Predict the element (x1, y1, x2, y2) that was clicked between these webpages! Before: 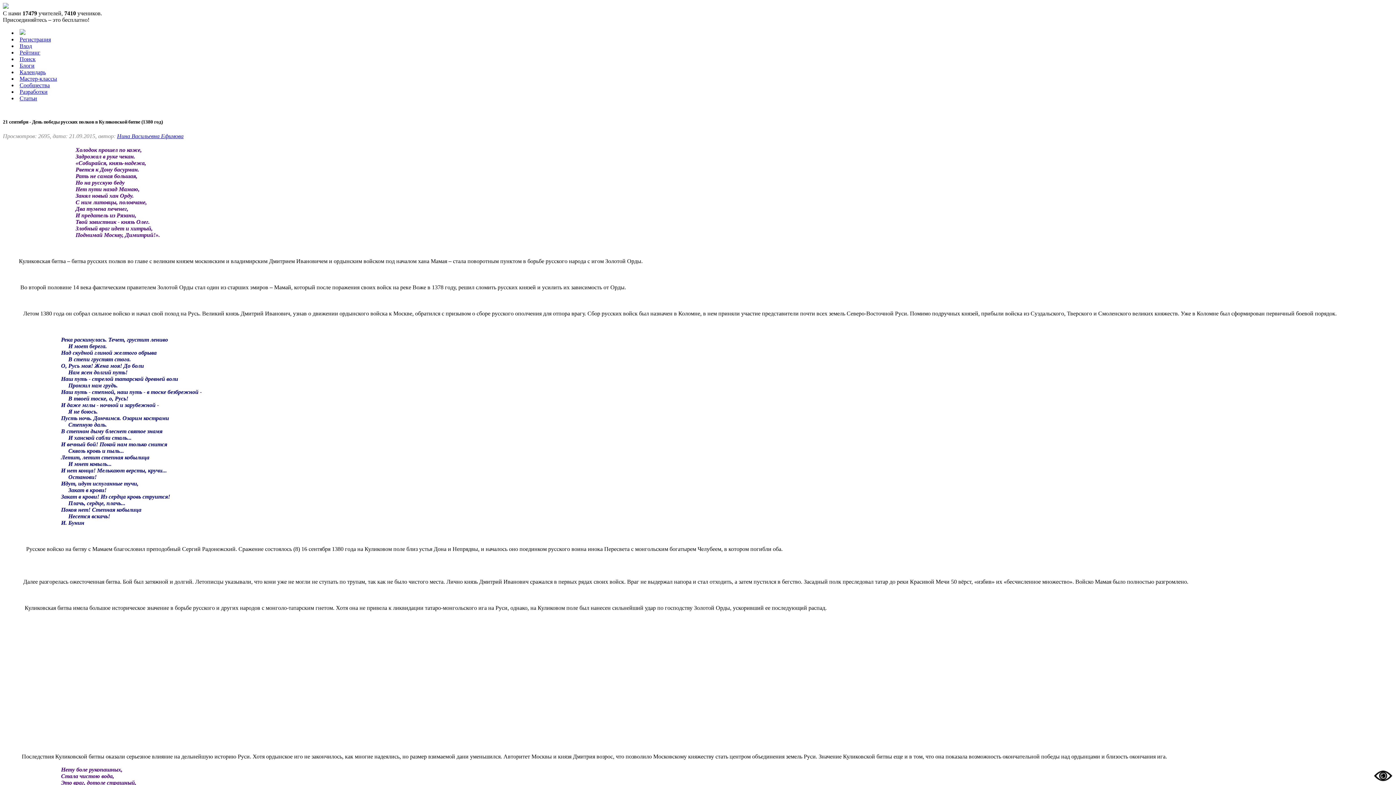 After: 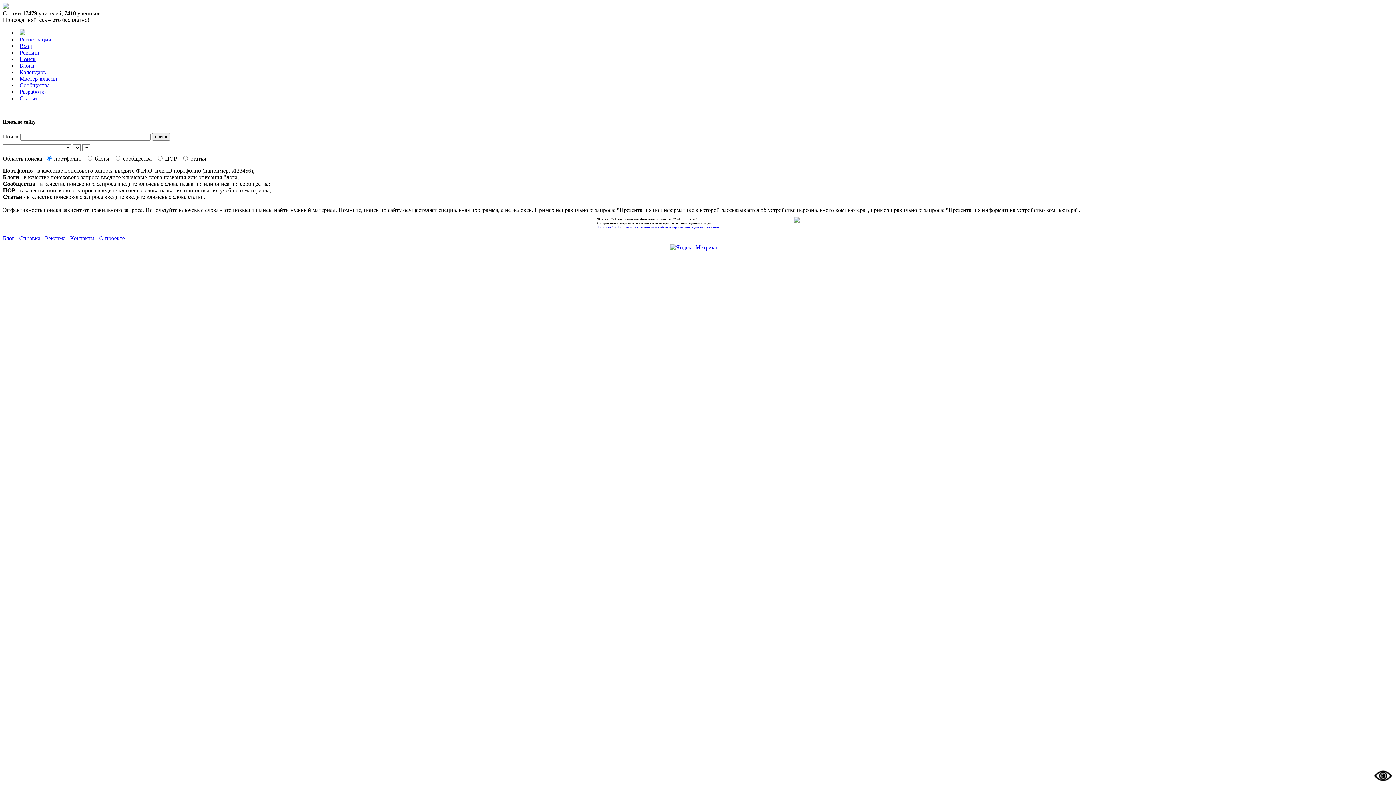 Action: bbox: (19, 56, 35, 62) label: Поиск